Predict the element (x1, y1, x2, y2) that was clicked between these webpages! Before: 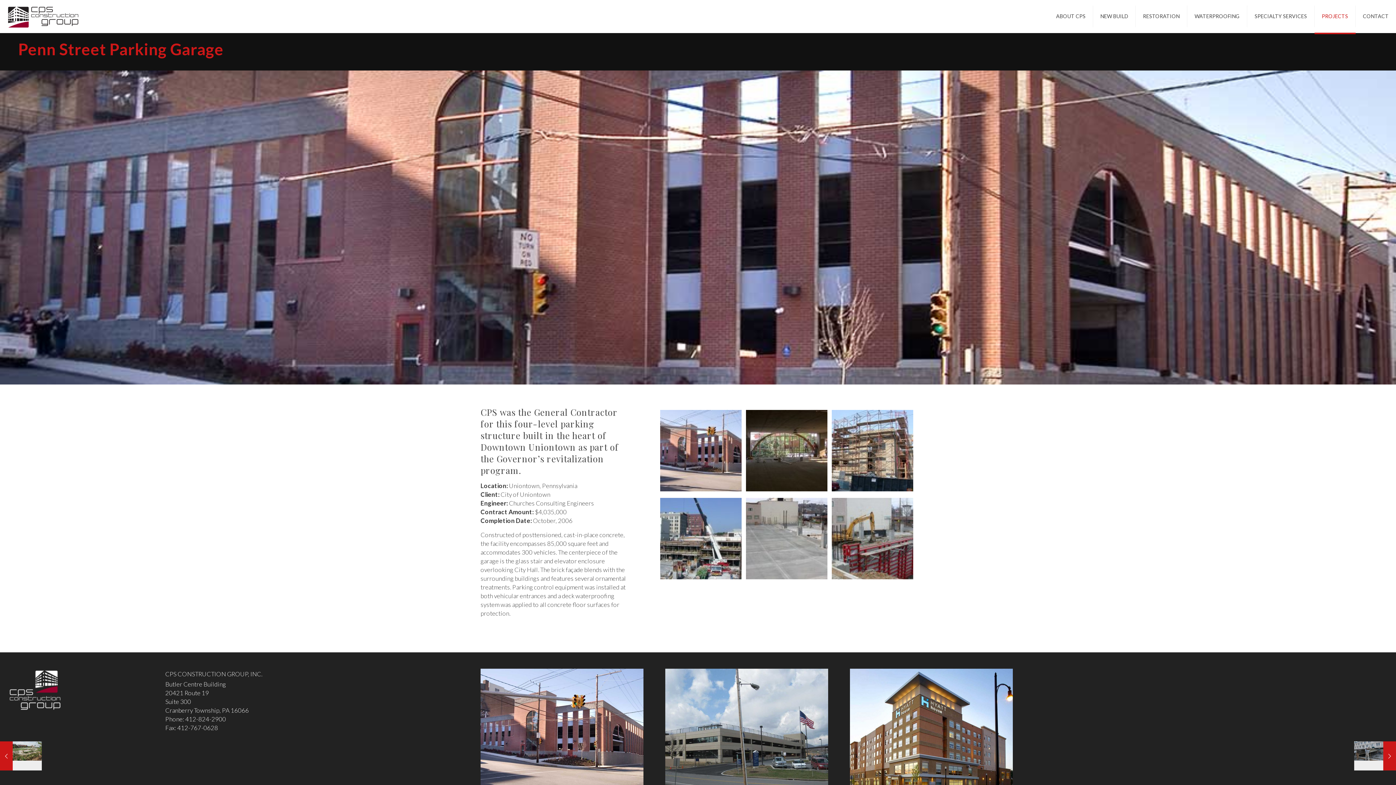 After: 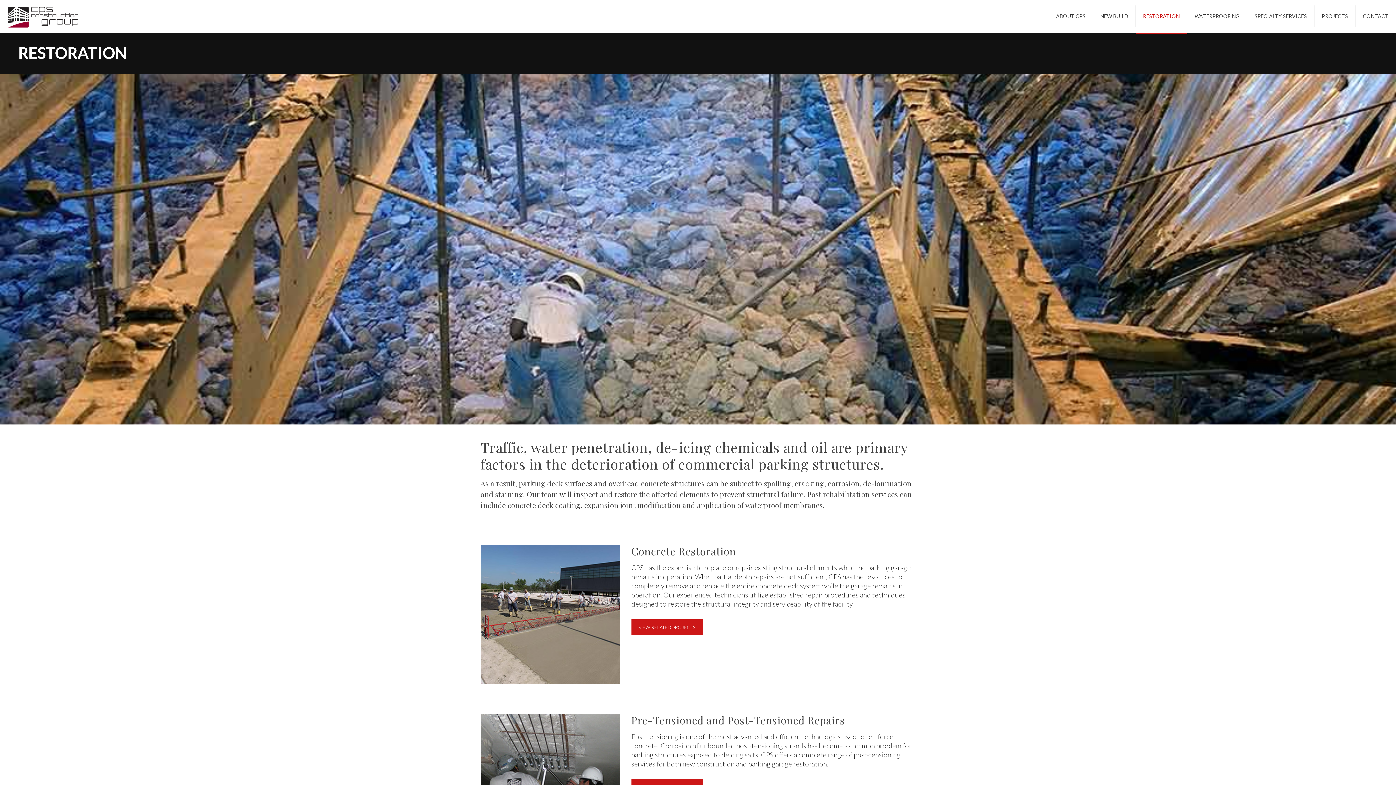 Action: bbox: (1136, 0, 1187, 32) label: RESTORATION